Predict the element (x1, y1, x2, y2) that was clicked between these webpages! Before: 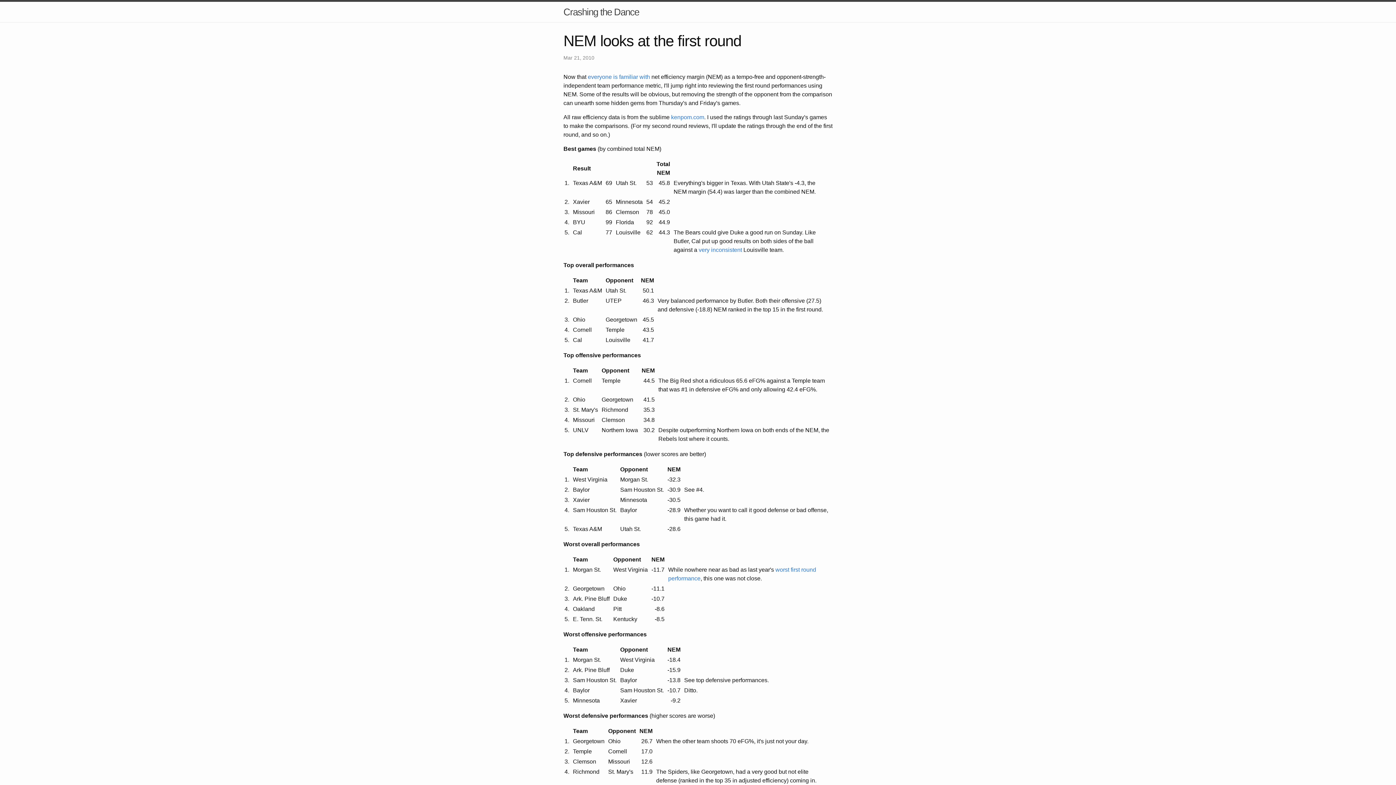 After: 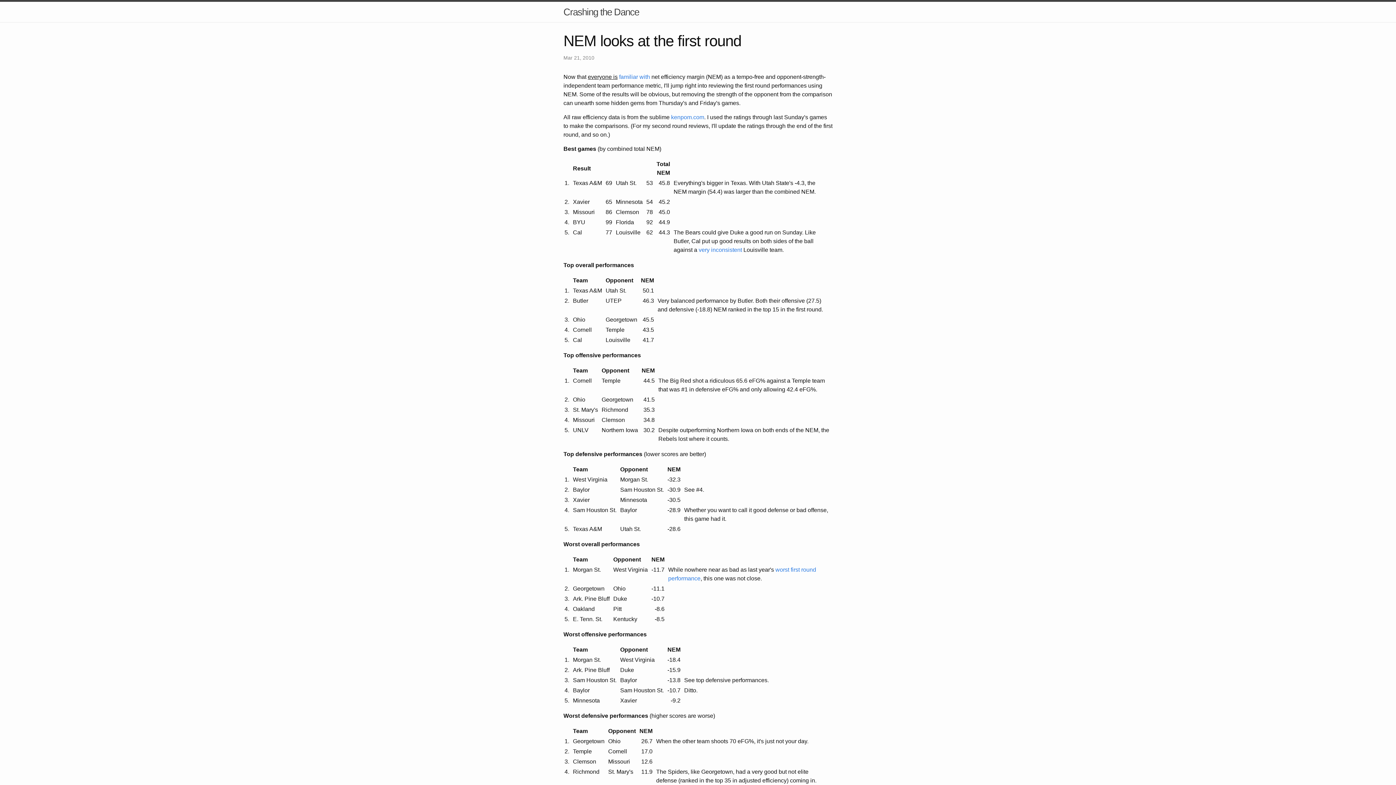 Action: label: everyone is bbox: (588, 73, 617, 80)